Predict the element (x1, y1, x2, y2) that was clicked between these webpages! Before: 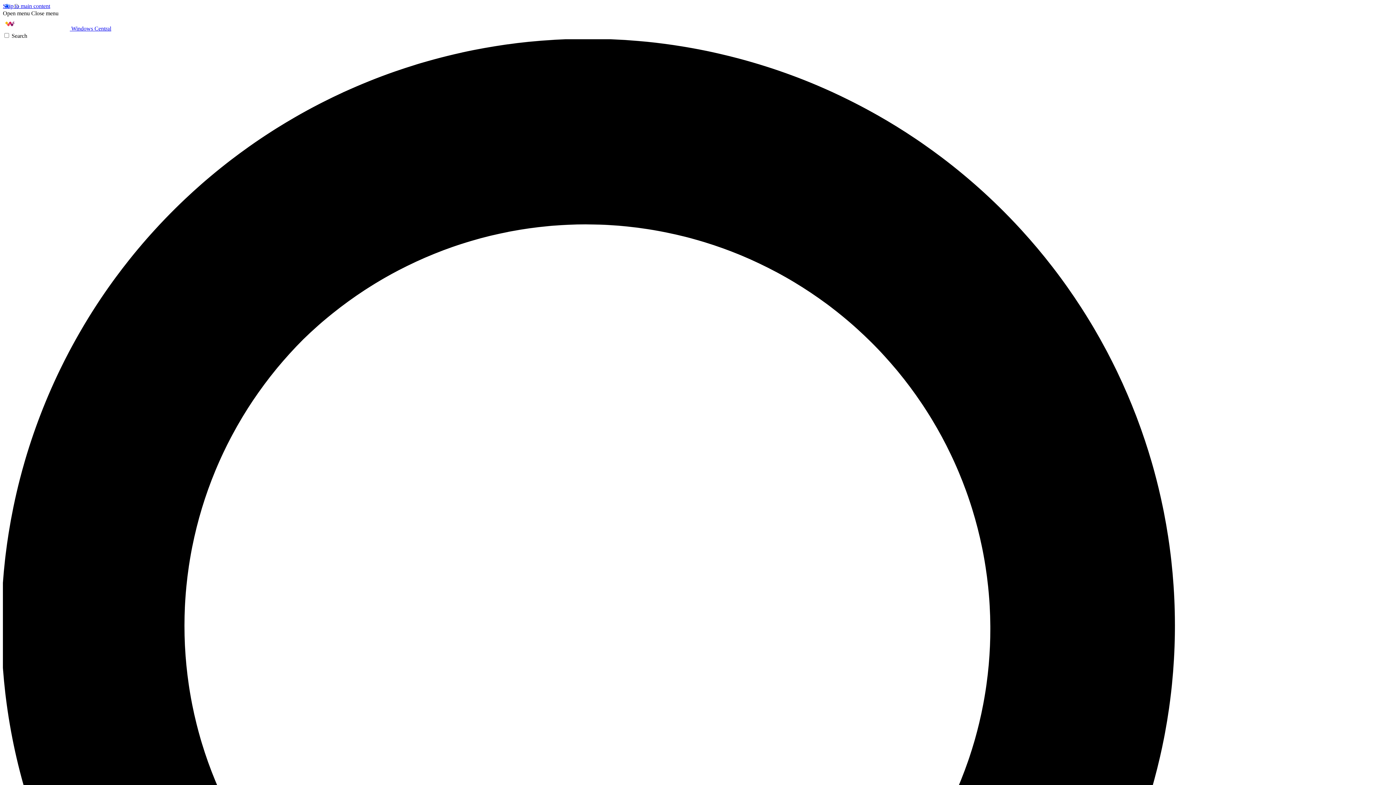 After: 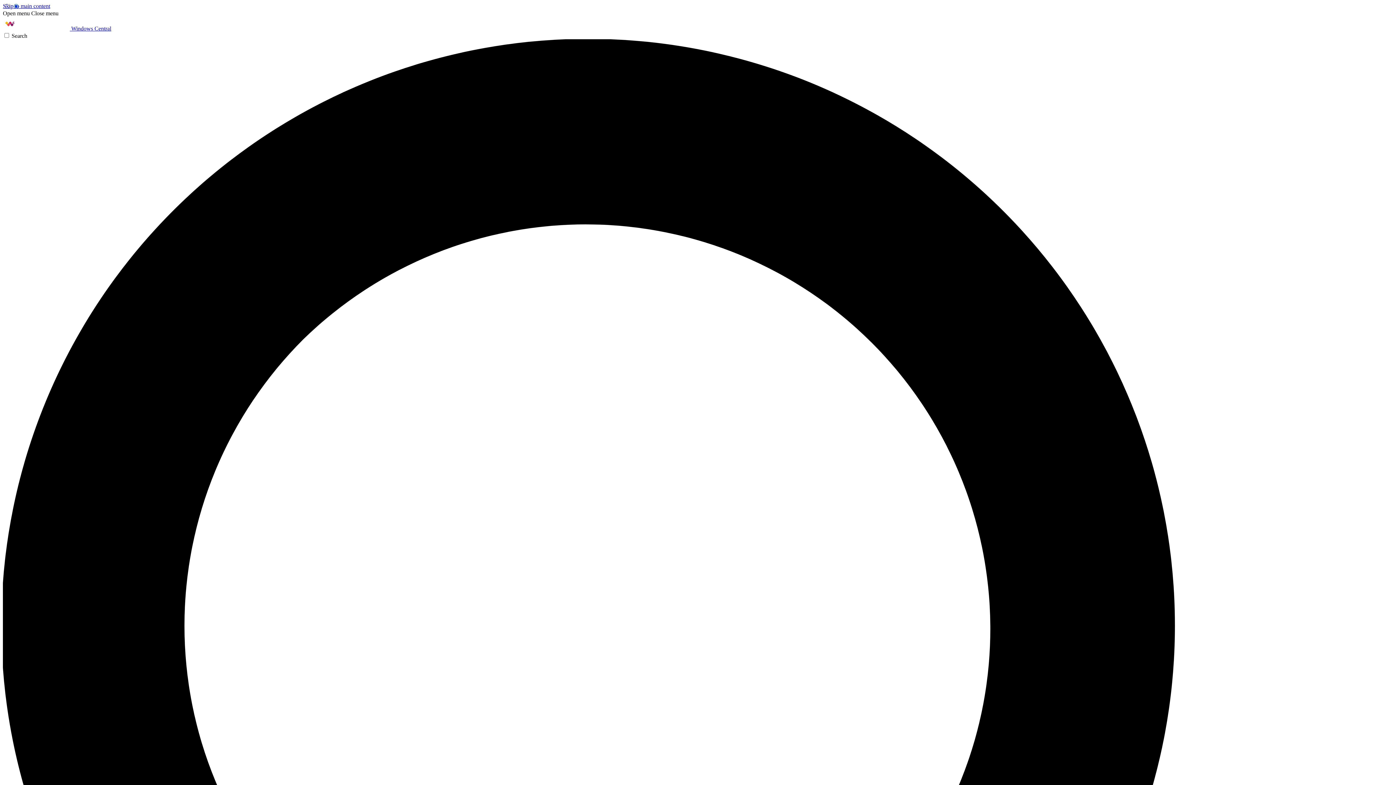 Action: label: Open menu bbox: (2, 10, 29, 16)